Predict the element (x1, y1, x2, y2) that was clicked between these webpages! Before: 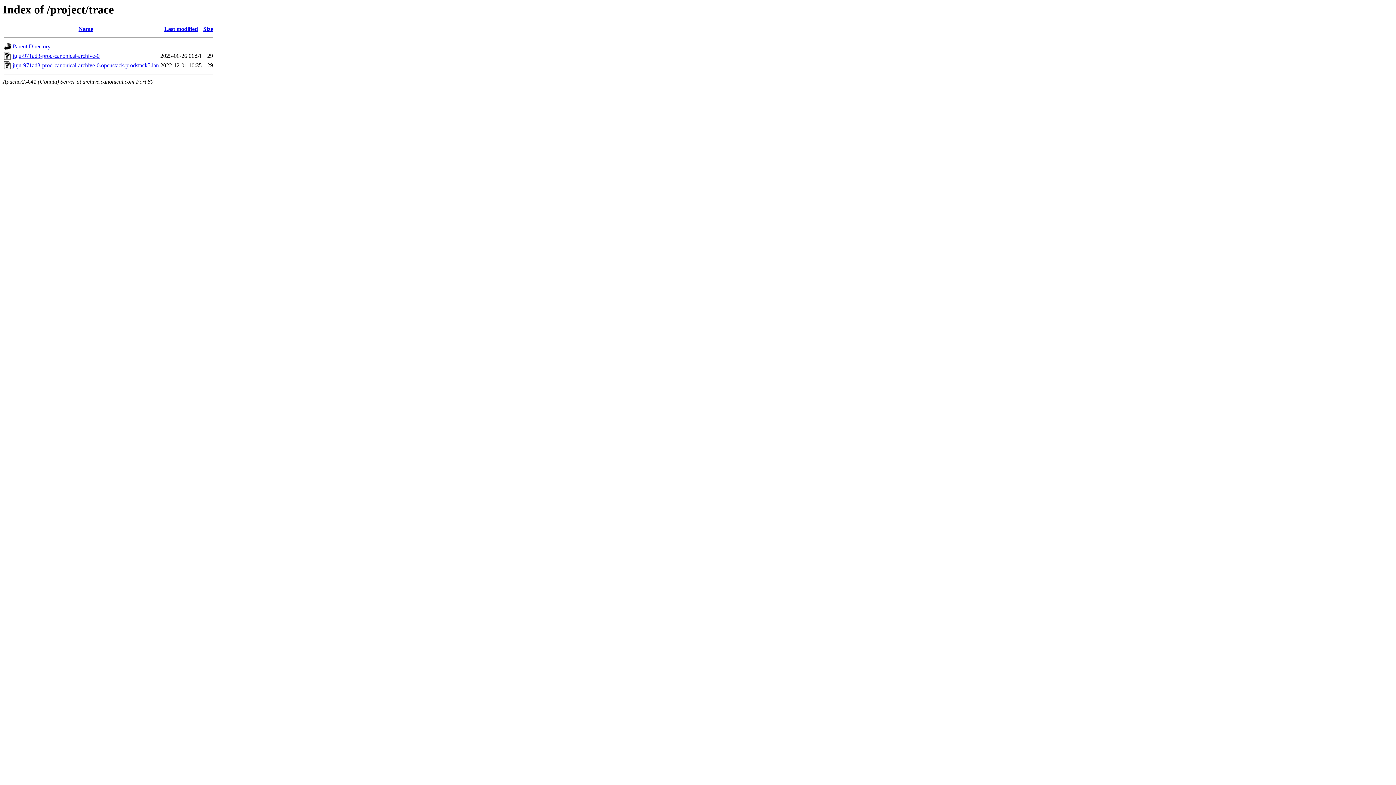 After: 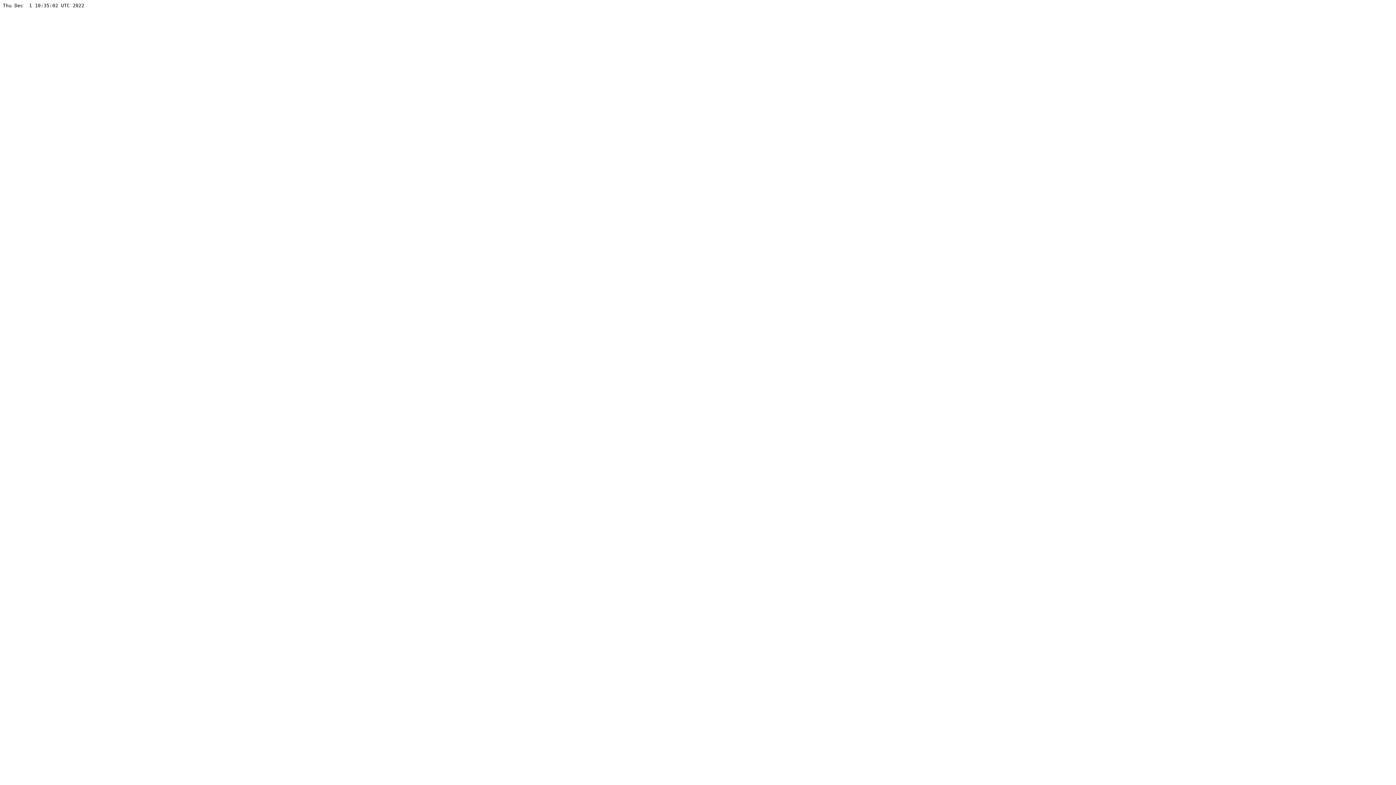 Action: bbox: (12, 62, 158, 68) label: juju-971ad3-prod-canonical-archive-0.openstack.prodstack5.lan